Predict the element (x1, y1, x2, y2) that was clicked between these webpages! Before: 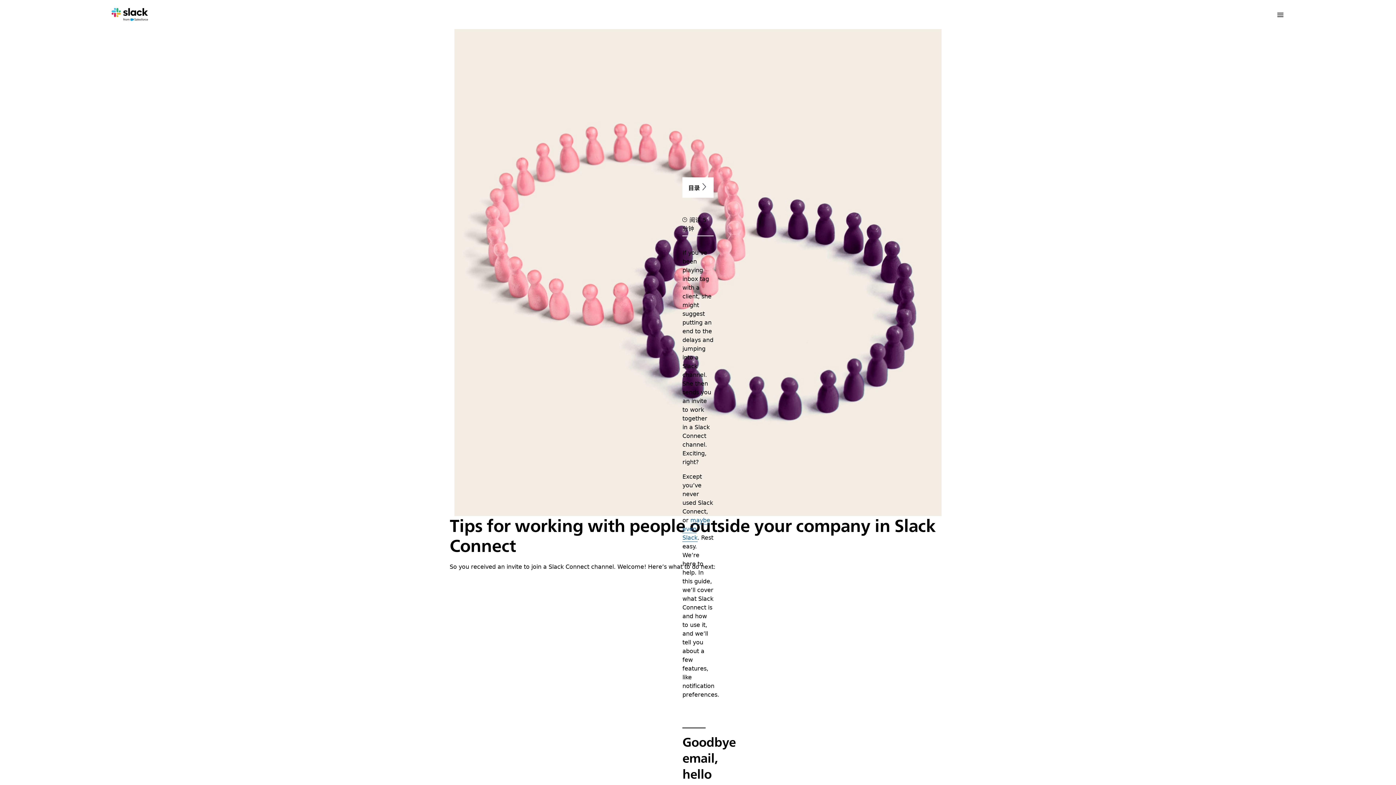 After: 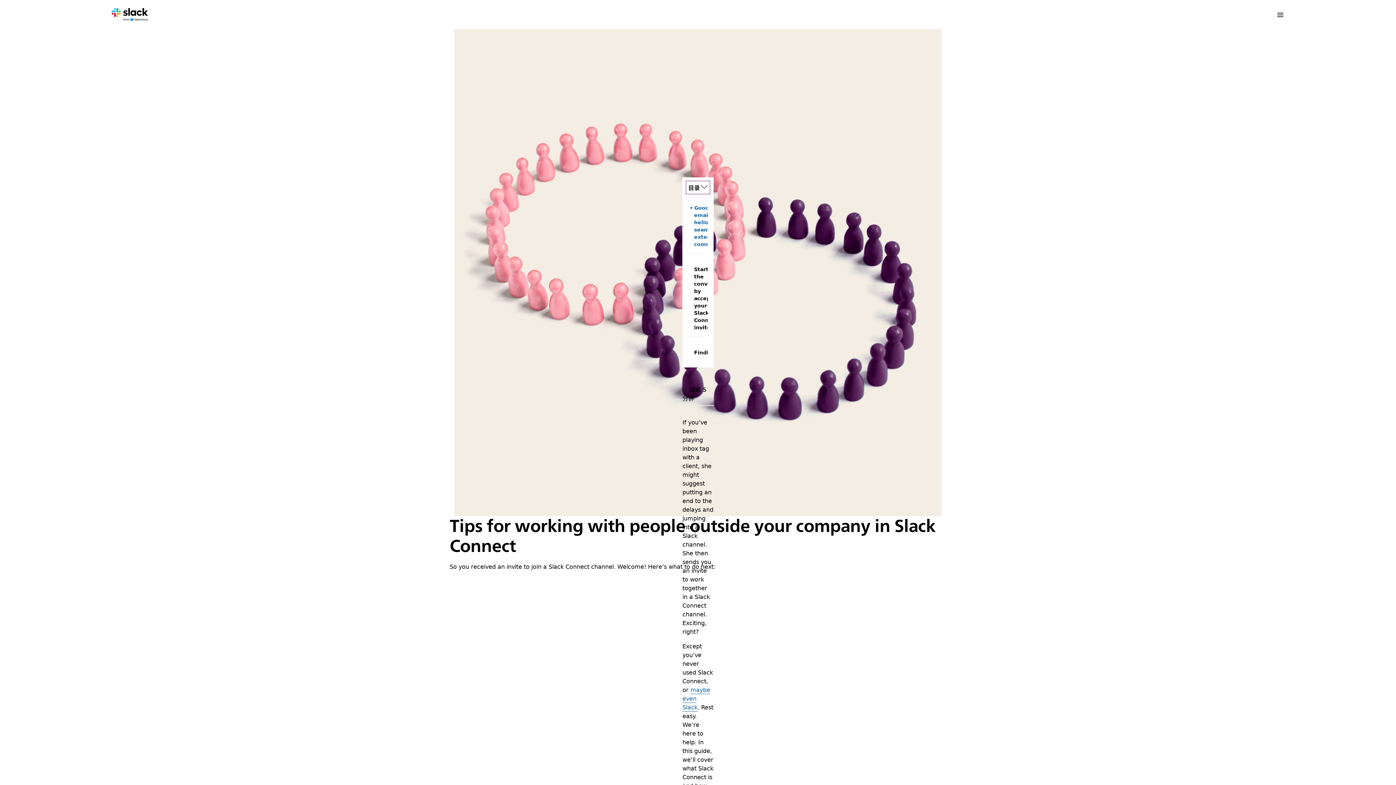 Action: bbox: (688, 183, 707, 192) label: 目录